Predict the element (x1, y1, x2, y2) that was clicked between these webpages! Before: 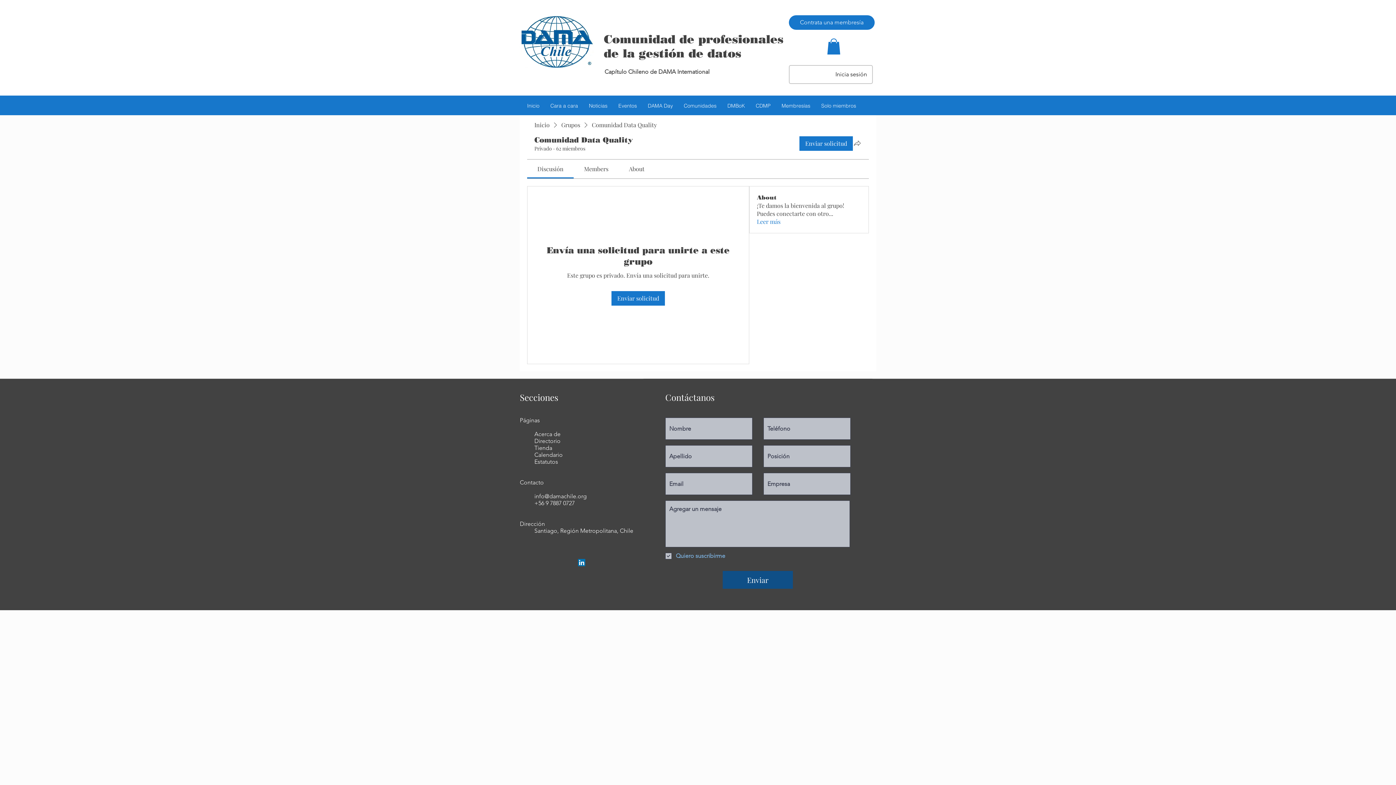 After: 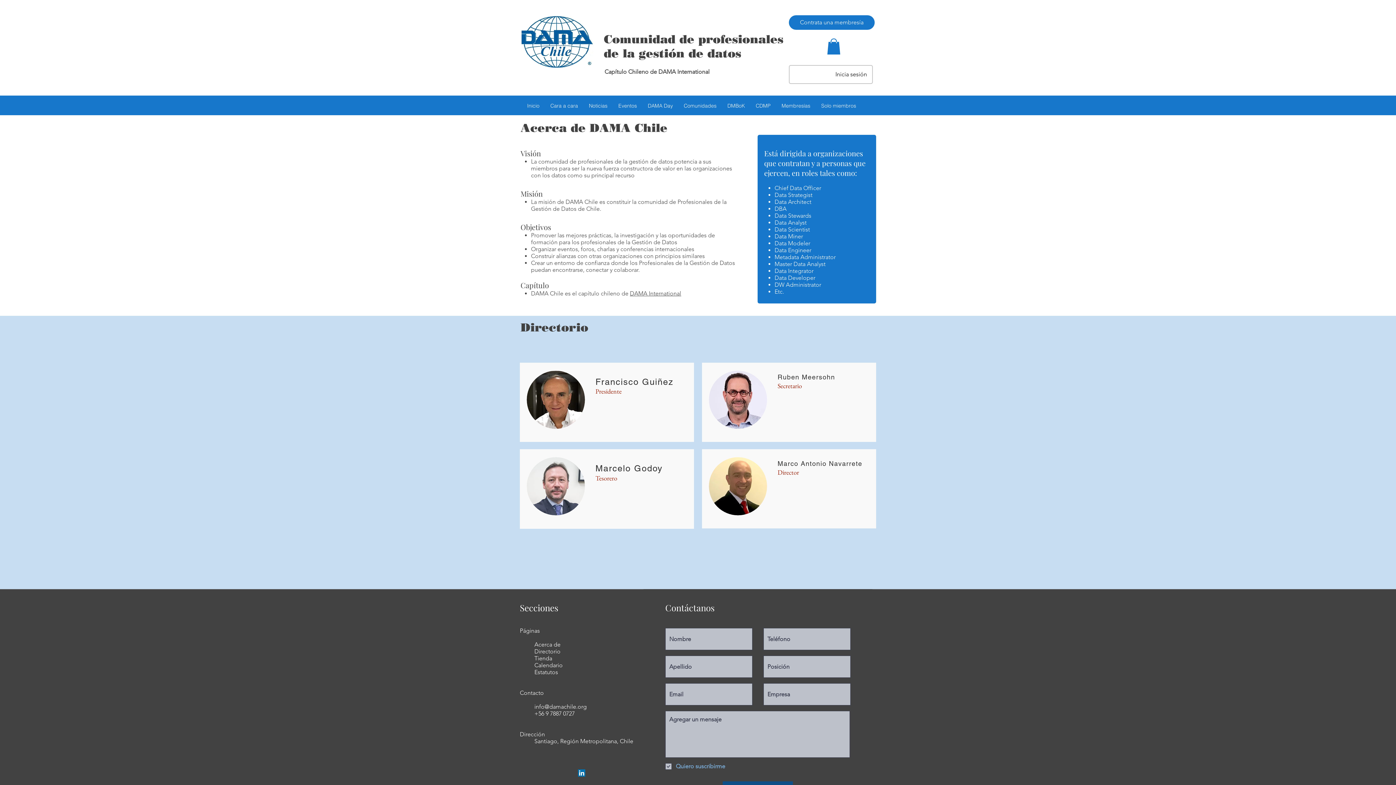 Action: label: Directorio bbox: (534, 437, 560, 444)